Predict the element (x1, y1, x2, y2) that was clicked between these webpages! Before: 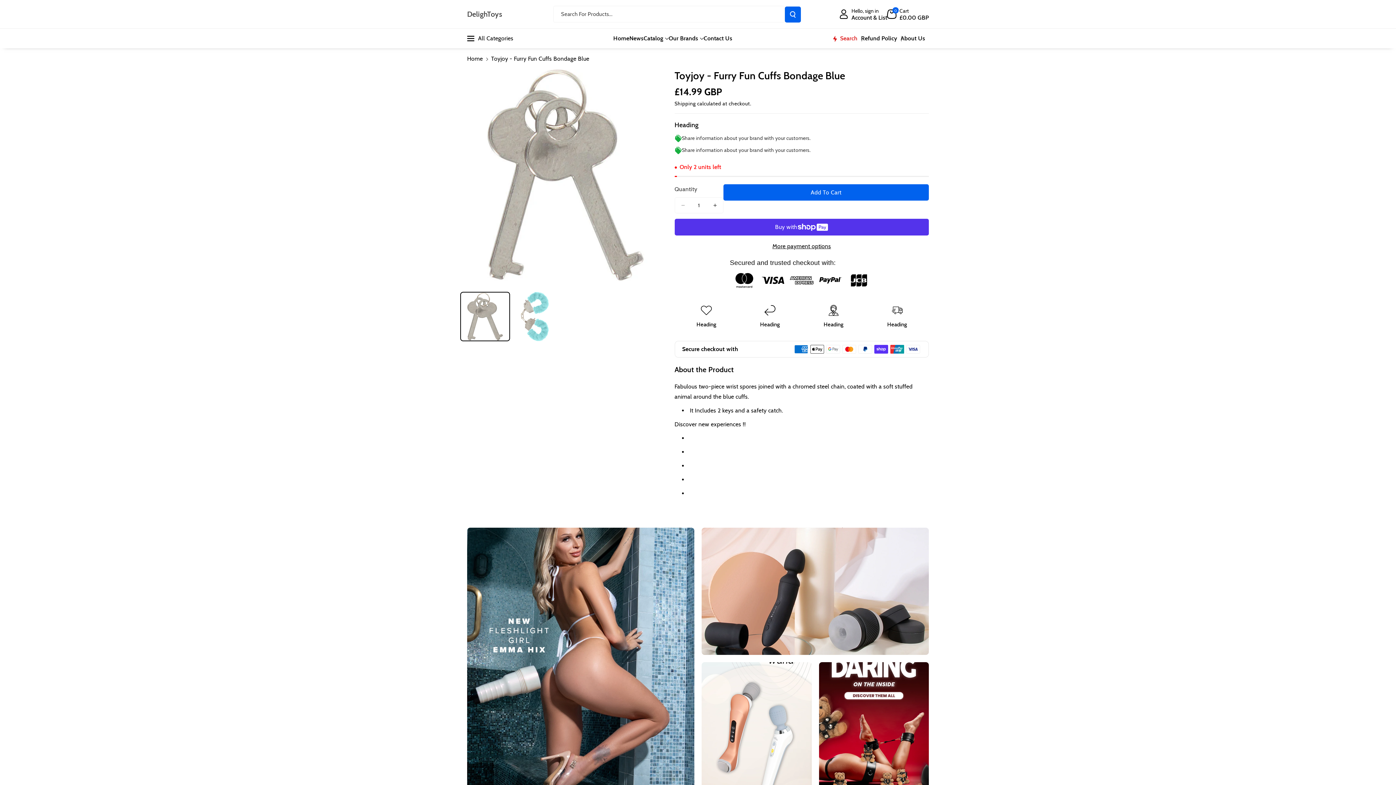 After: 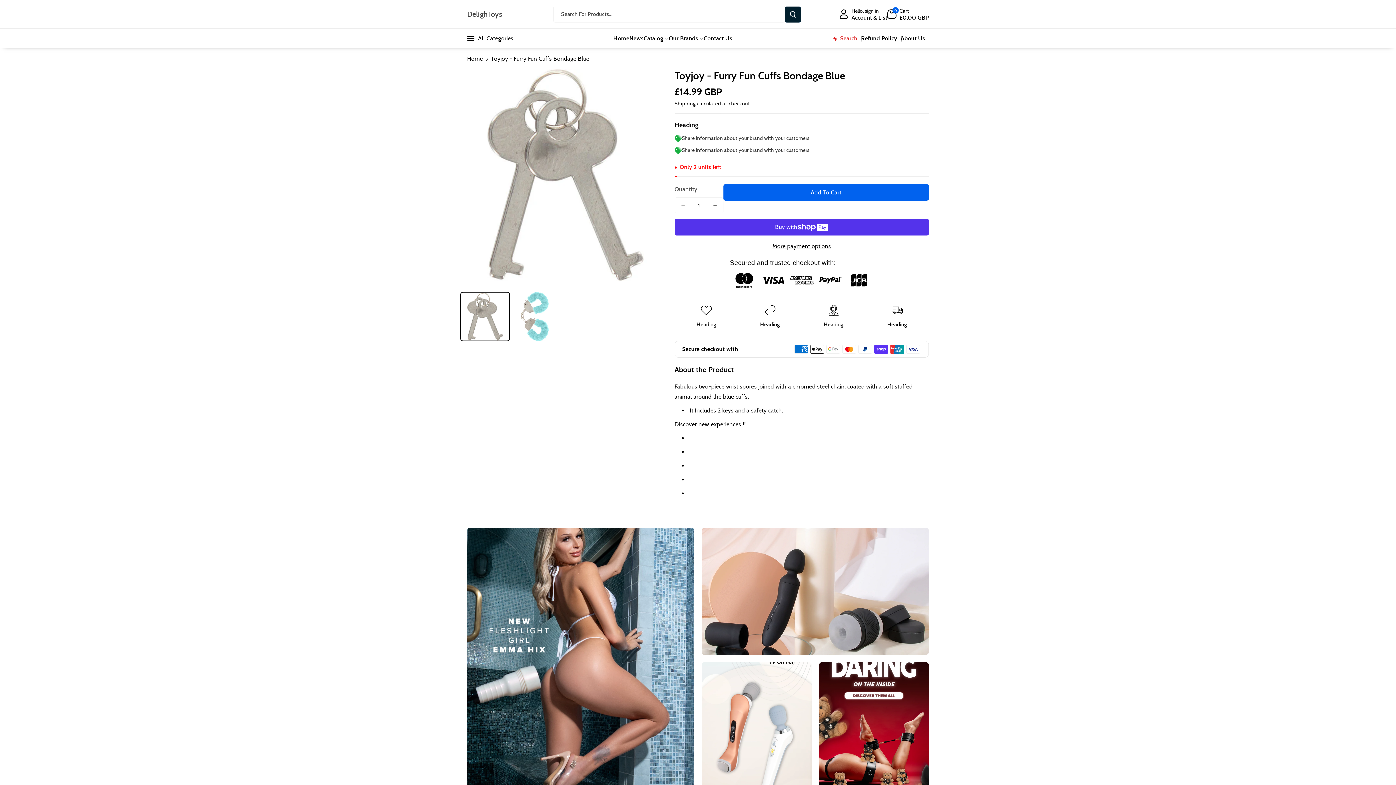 Action: label: Search For Products... bbox: (785, 6, 801, 22)